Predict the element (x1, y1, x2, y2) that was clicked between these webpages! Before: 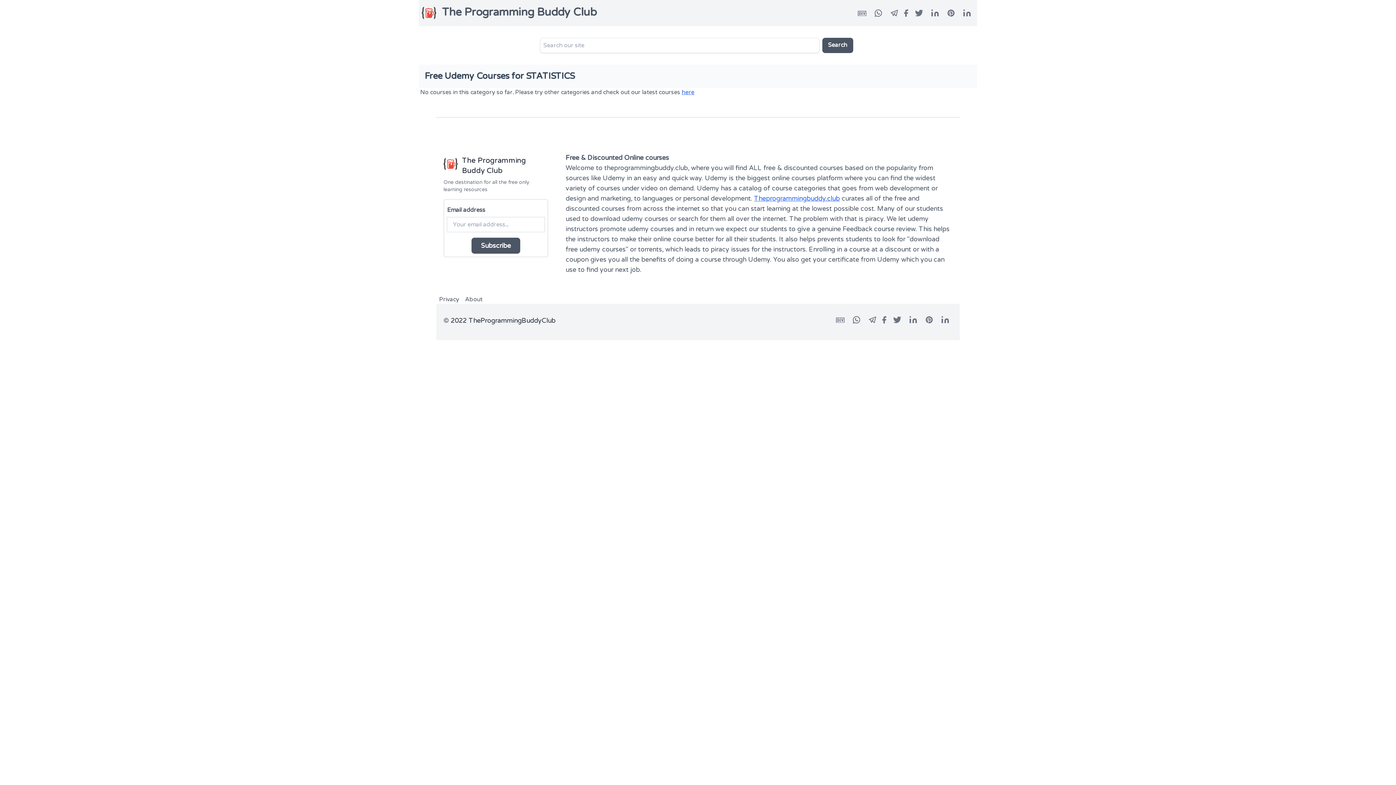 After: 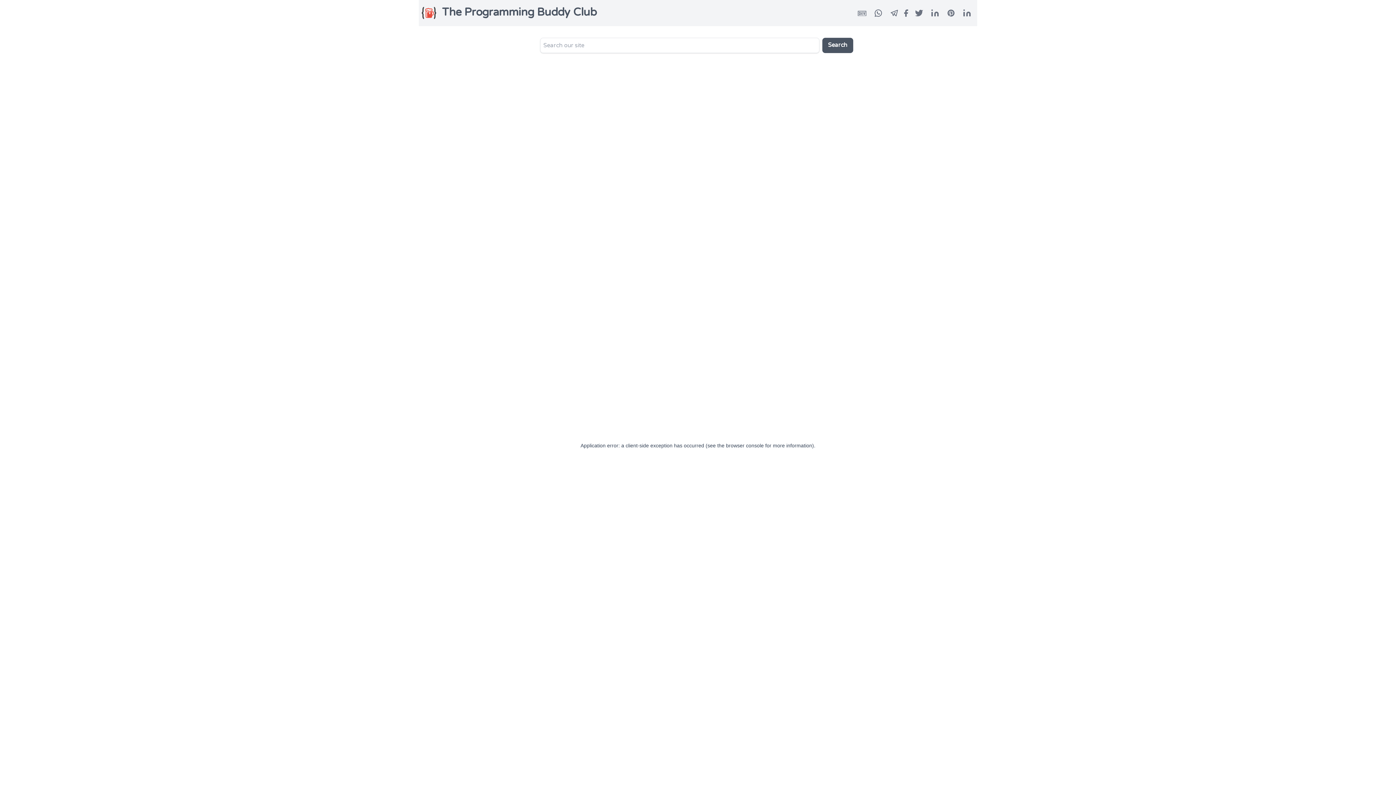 Action: label: theprogrammingbuddy.club bbox: (604, 164, 688, 172)